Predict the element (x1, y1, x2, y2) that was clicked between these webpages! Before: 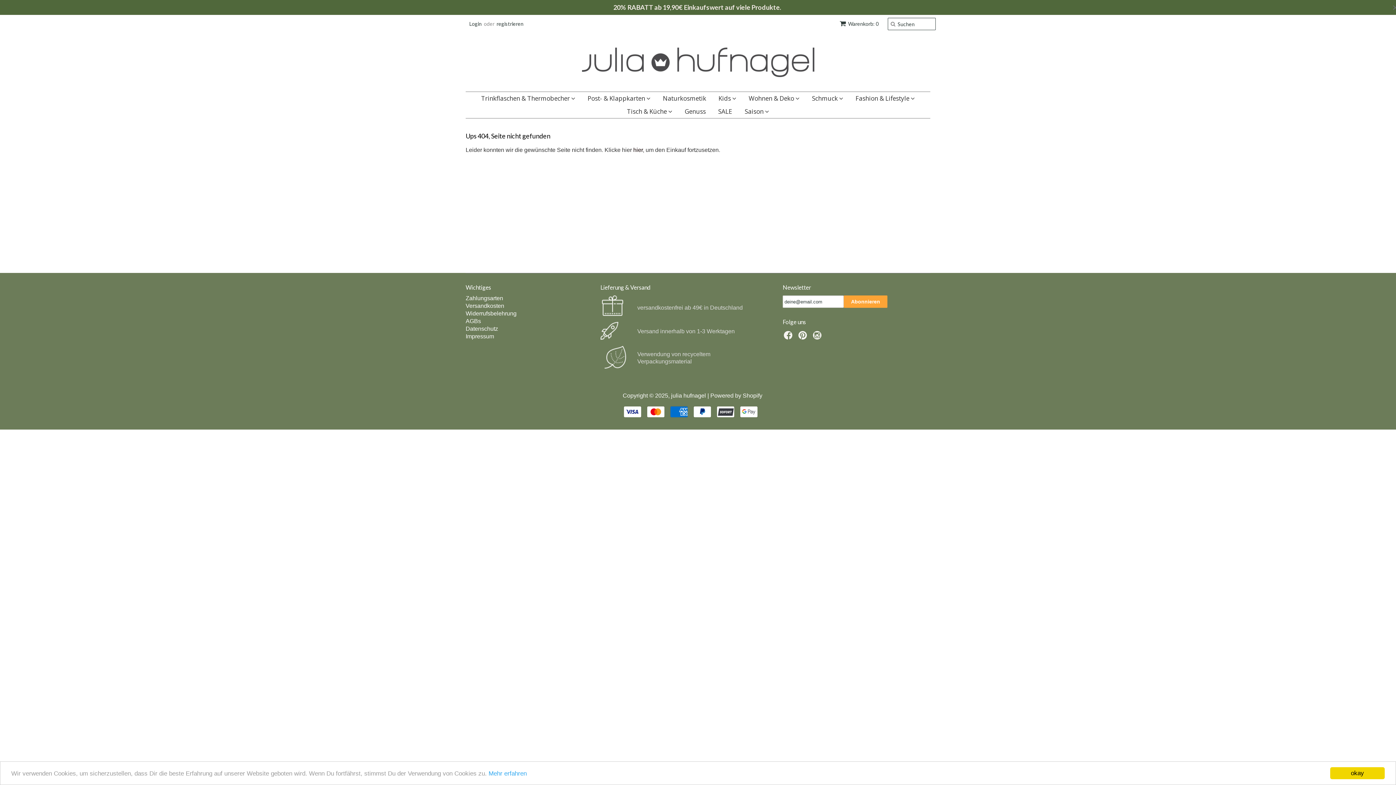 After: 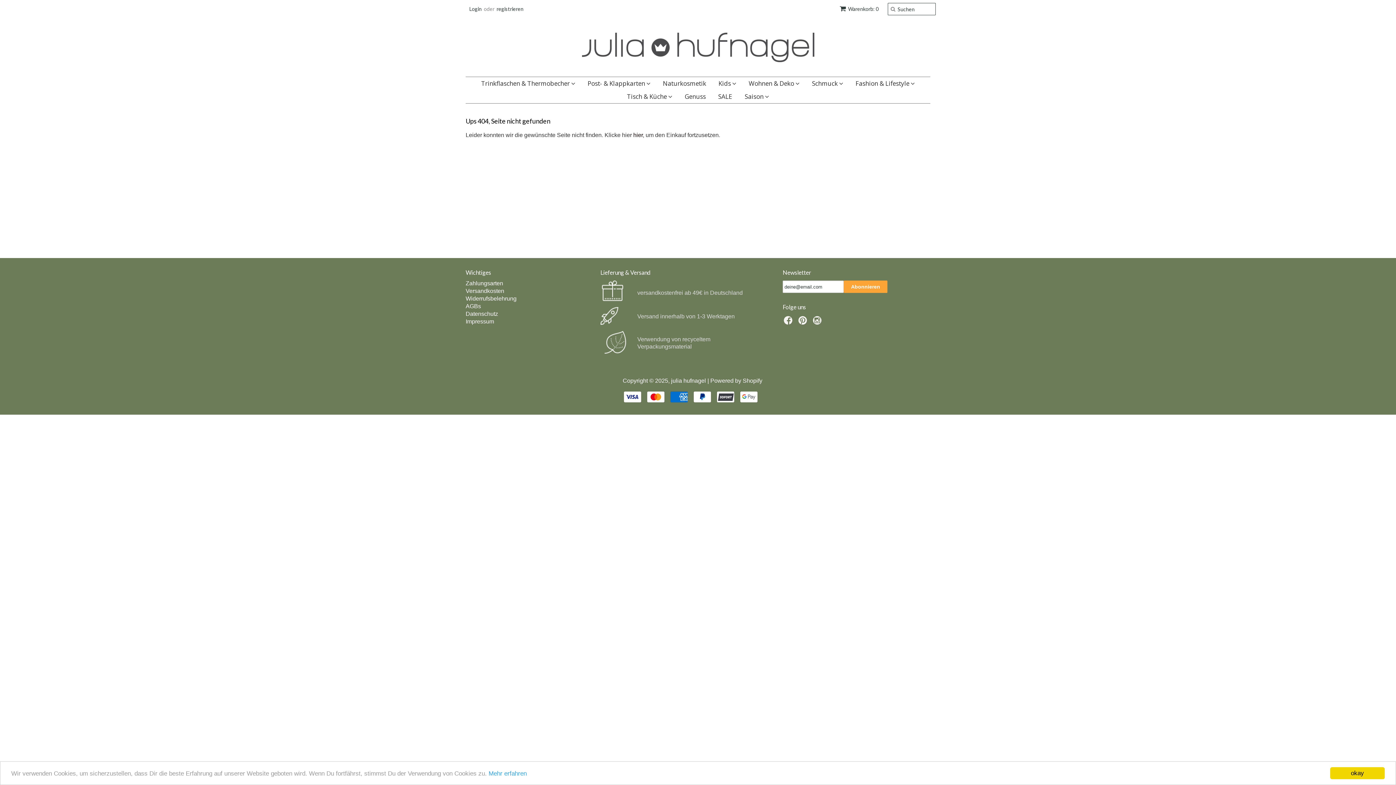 Action: bbox: (1391, 4, 1400, 10)